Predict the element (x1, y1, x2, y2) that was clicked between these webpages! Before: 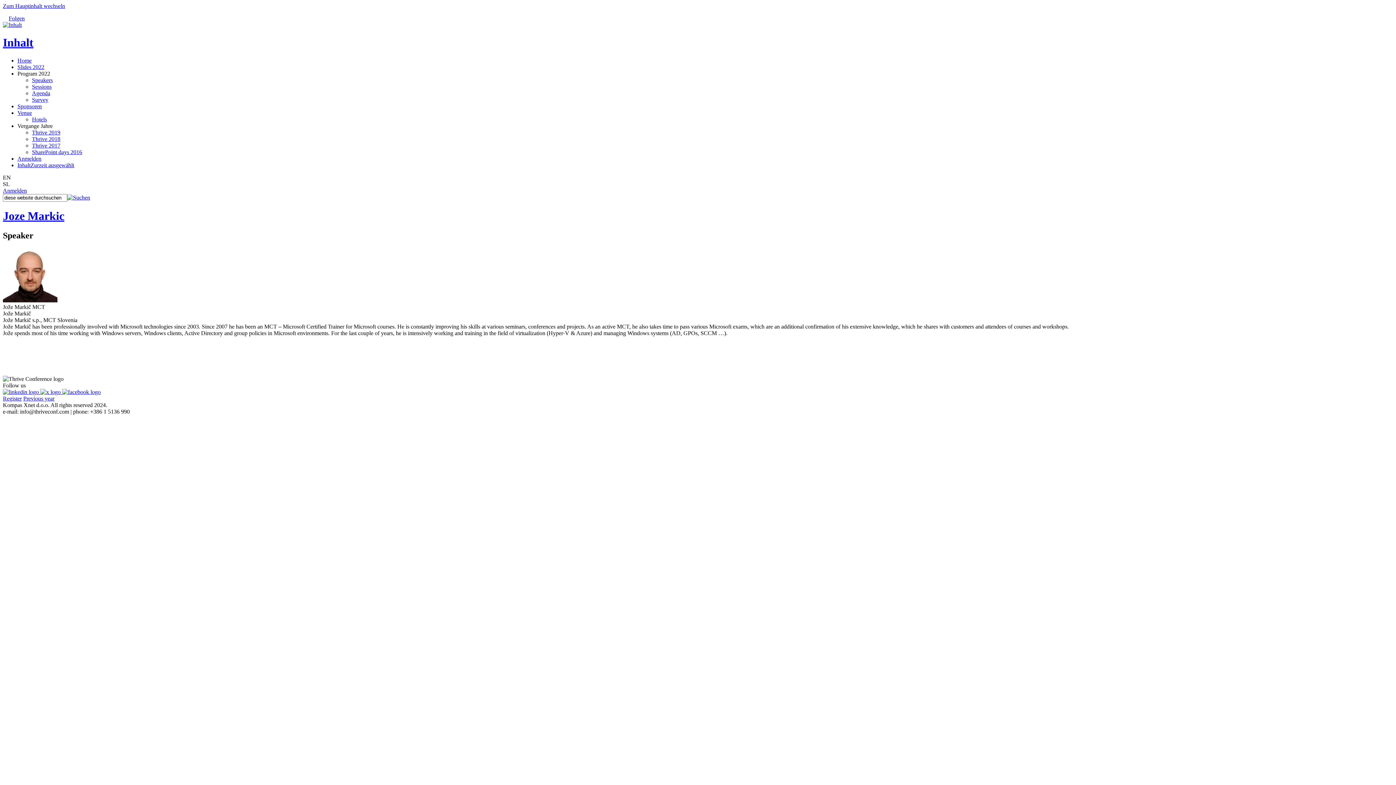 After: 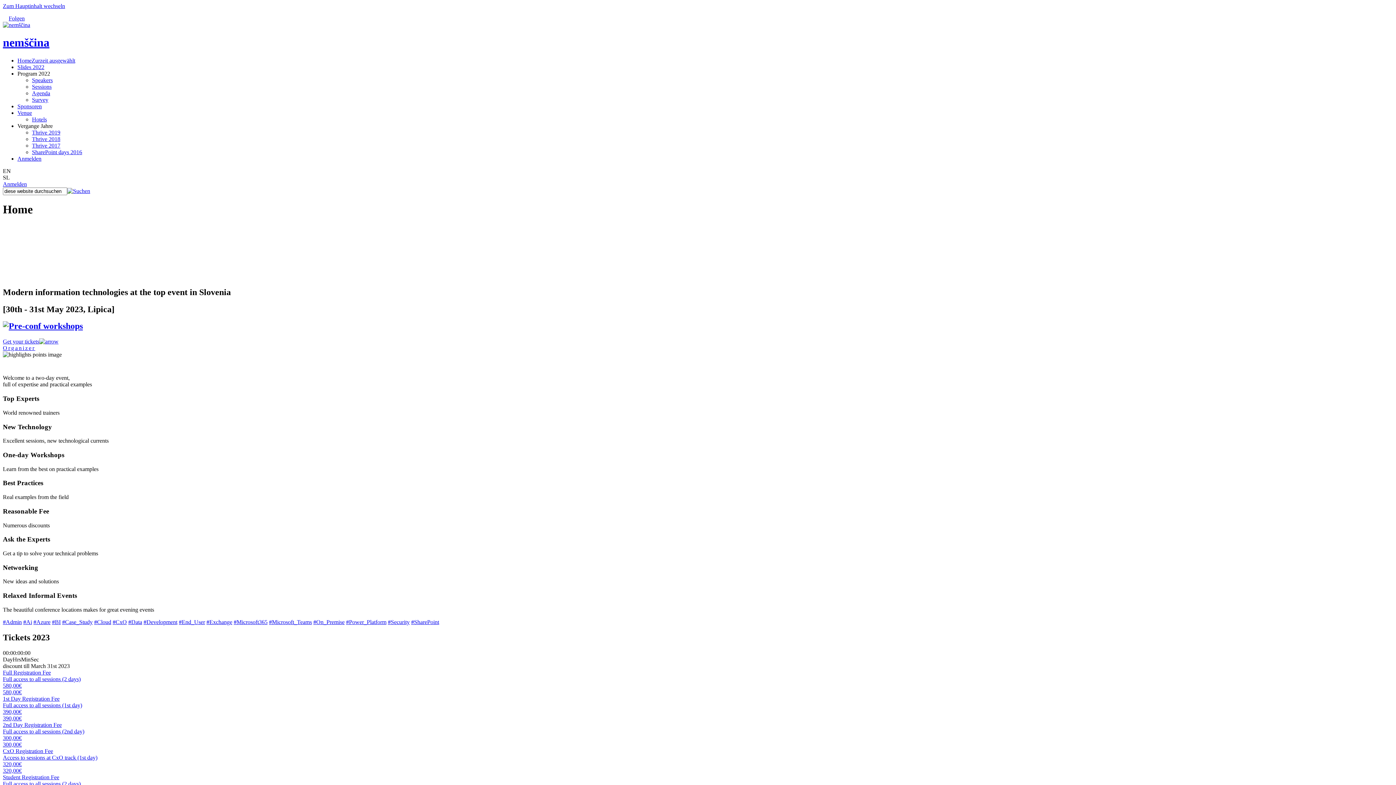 Action: bbox: (17, 57, 31, 63) label: Home